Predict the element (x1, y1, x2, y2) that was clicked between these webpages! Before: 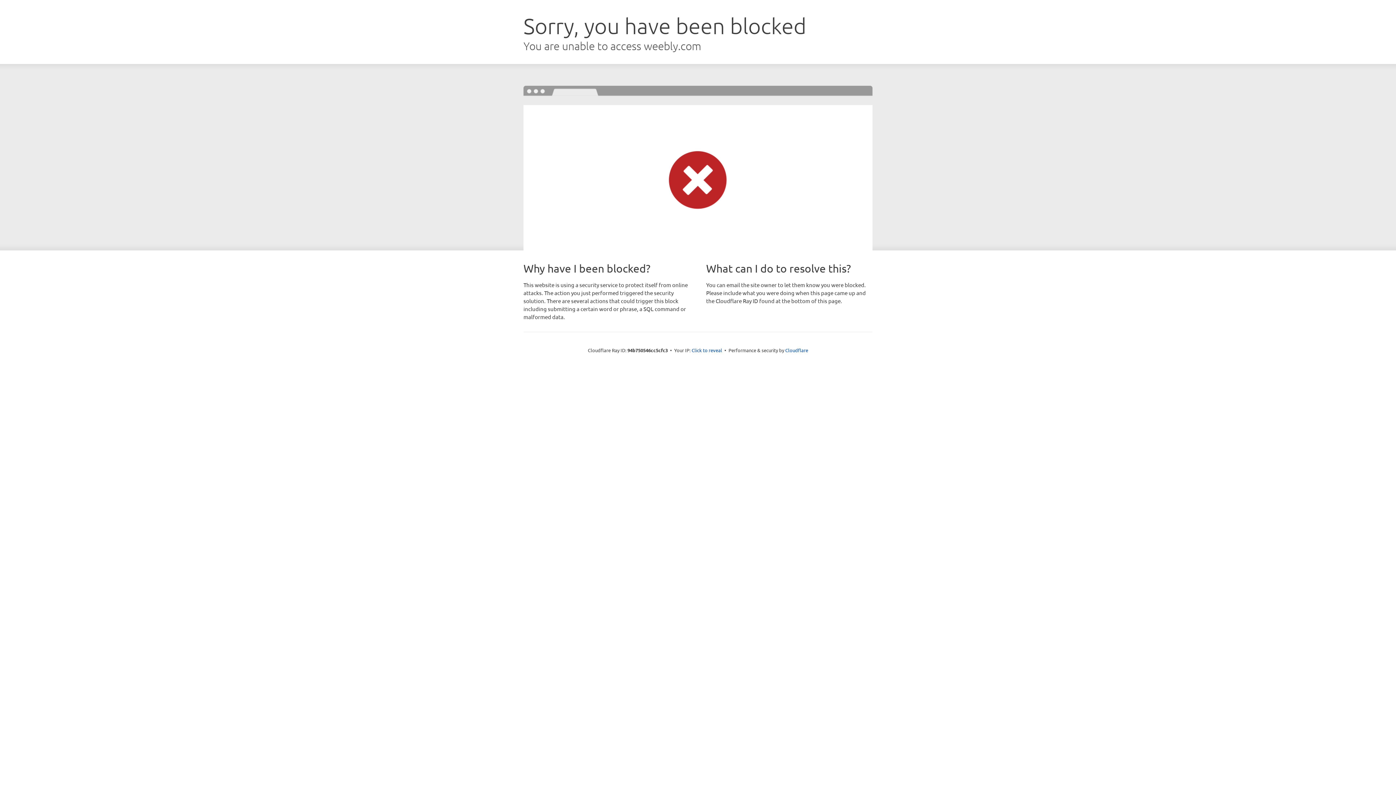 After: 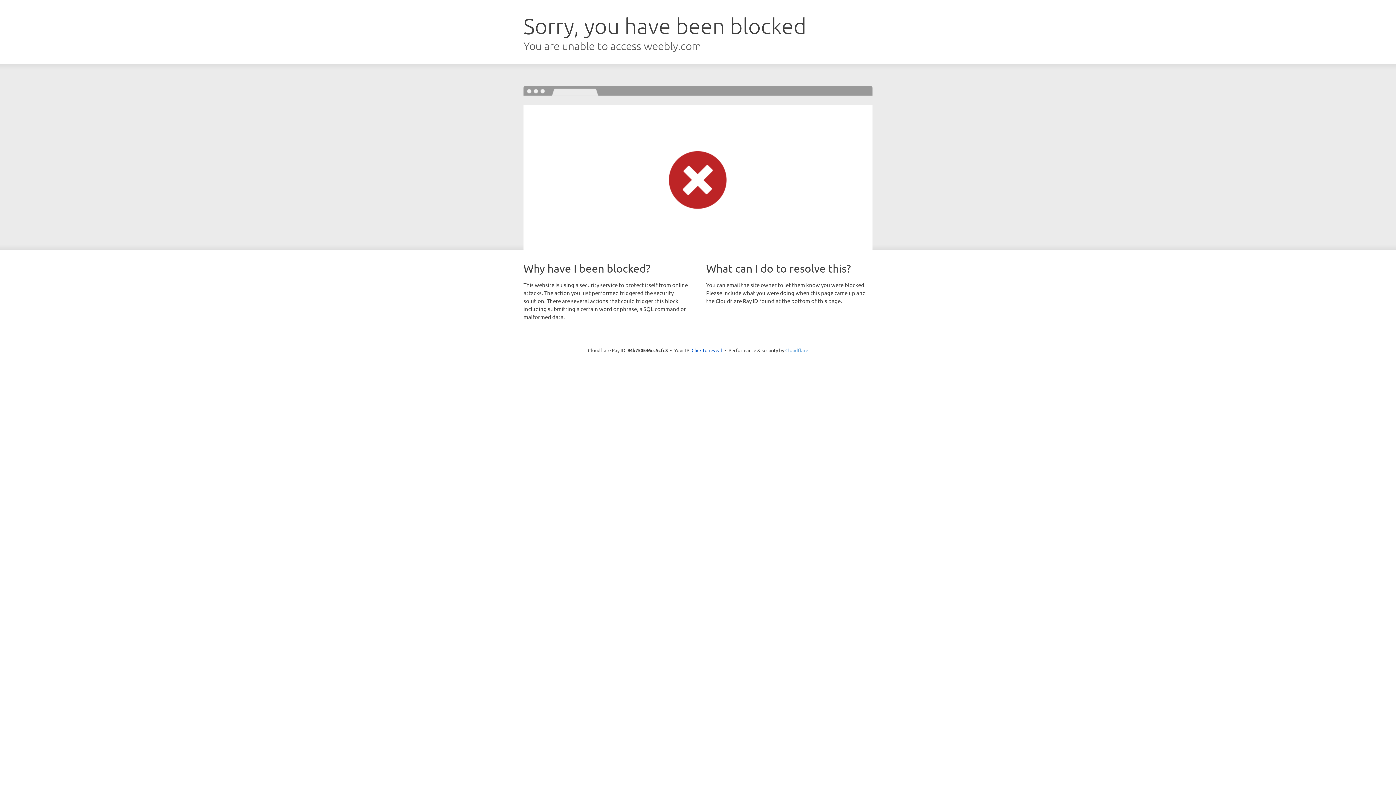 Action: bbox: (785, 347, 808, 353) label: Cloudflare